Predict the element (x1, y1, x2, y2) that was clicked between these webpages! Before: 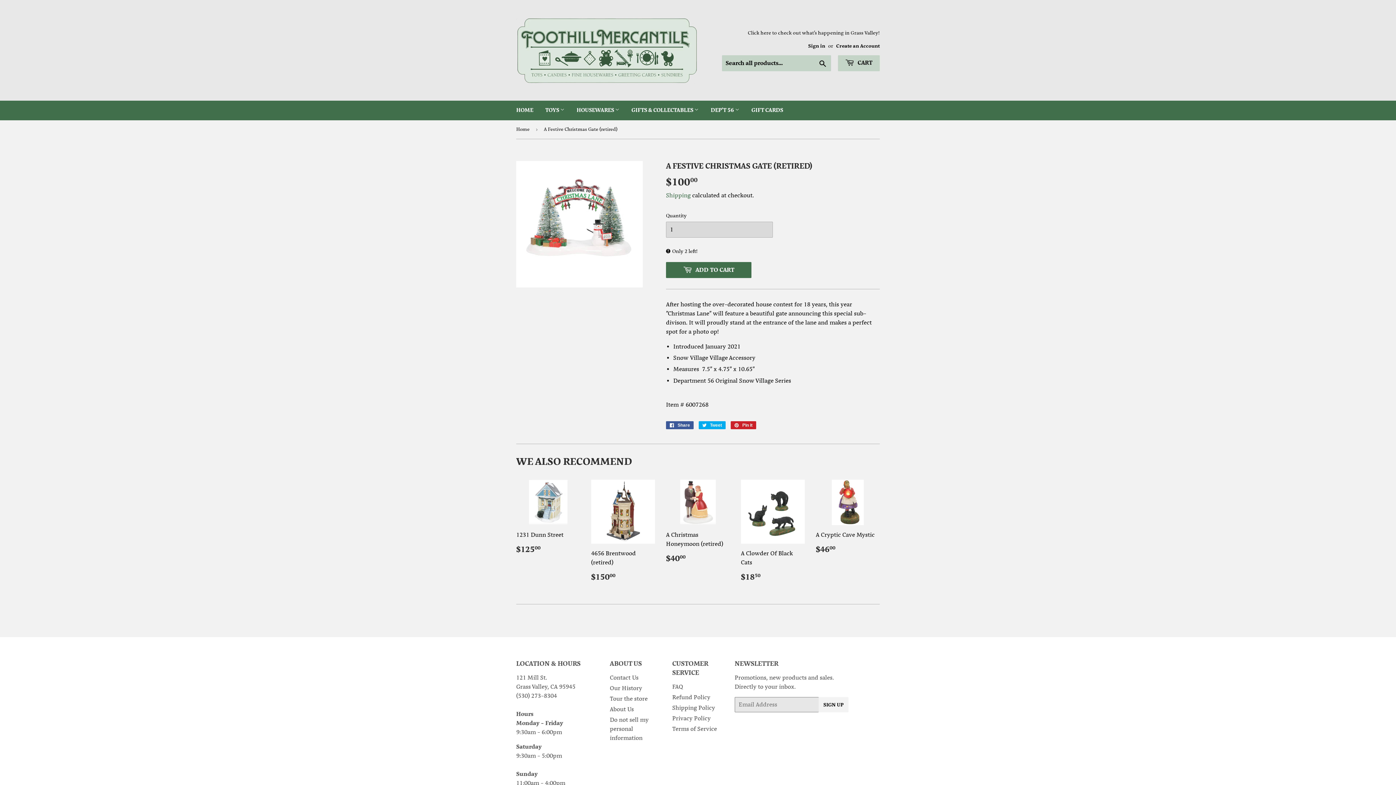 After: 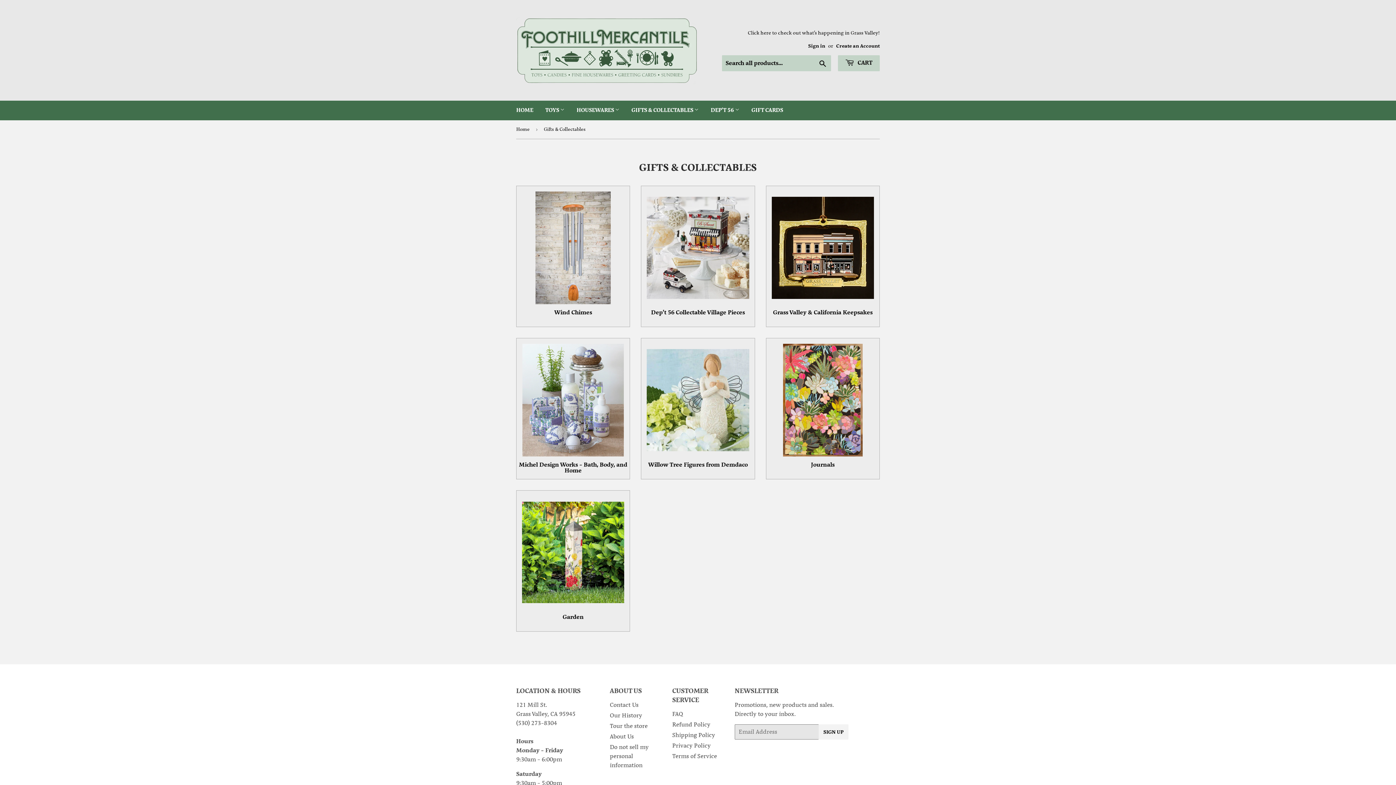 Action: label: GIFTS & COLLECTABLES  bbox: (626, 100, 704, 120)